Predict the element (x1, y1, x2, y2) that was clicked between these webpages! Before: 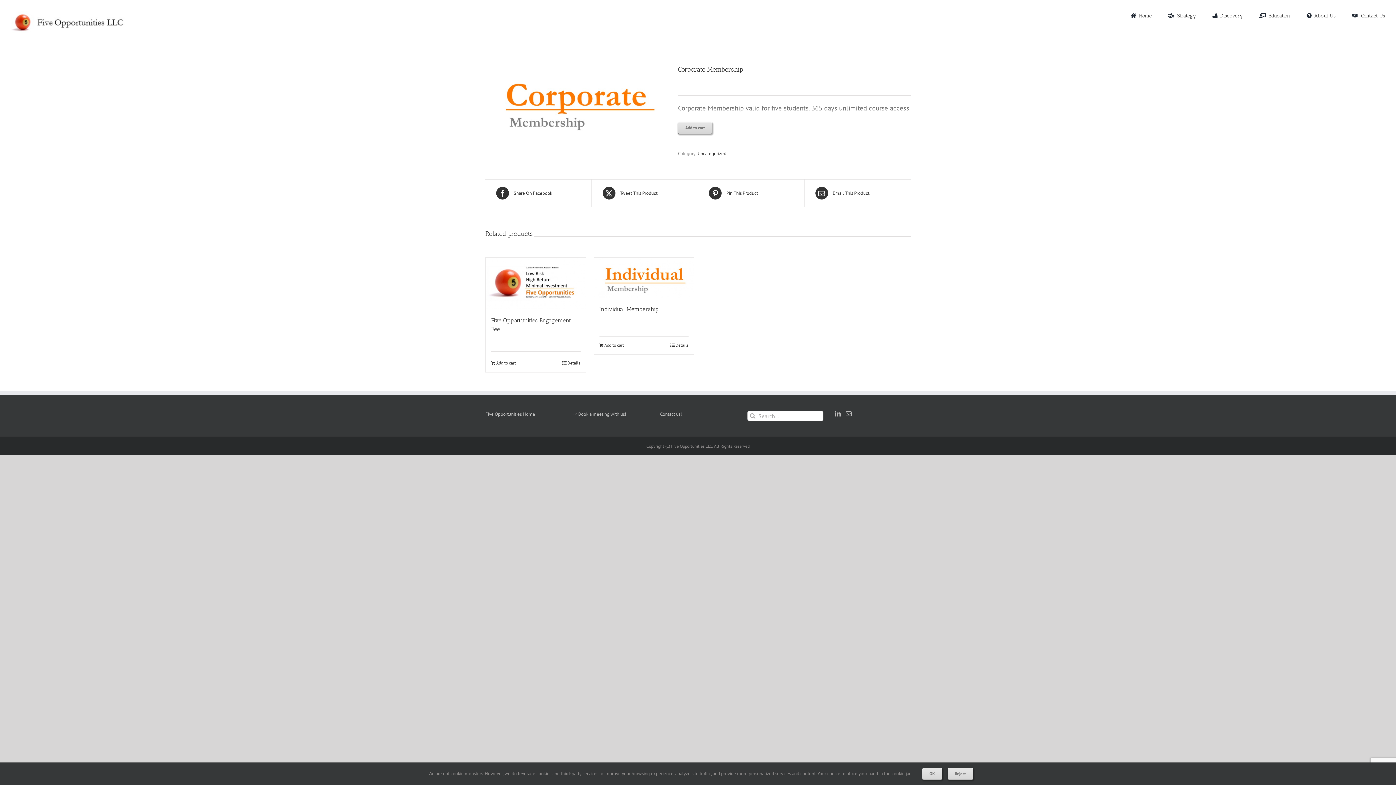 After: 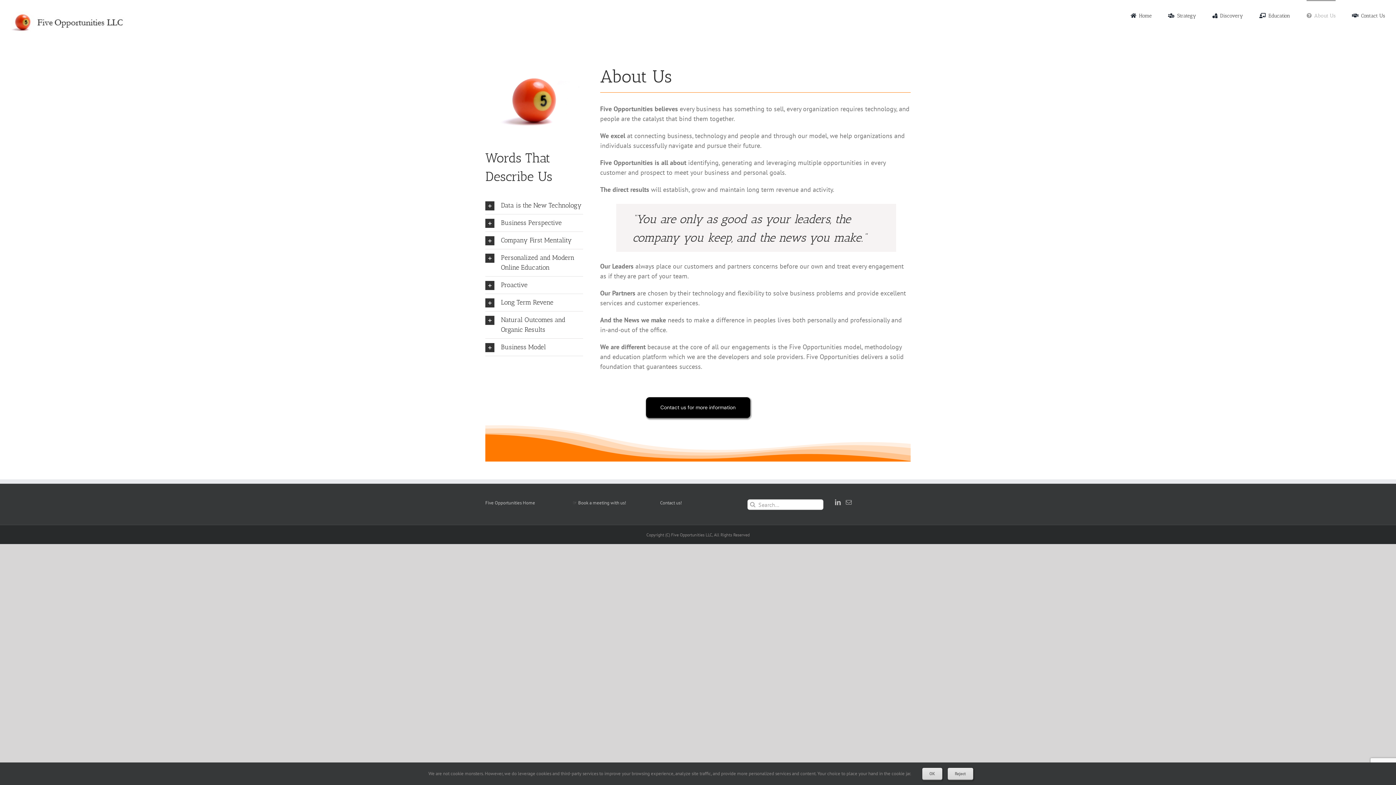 Action: bbox: (1306, 0, 1336, 30) label: About Us